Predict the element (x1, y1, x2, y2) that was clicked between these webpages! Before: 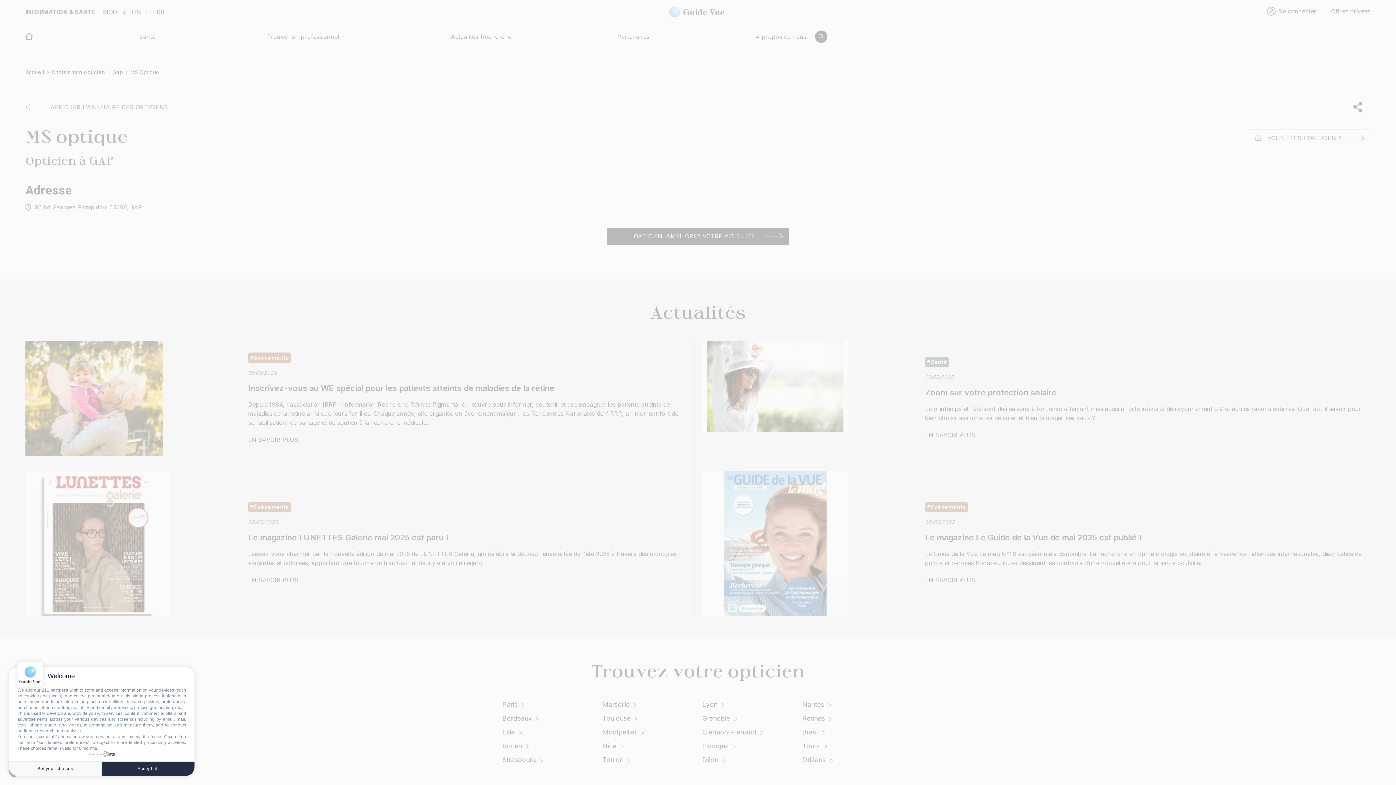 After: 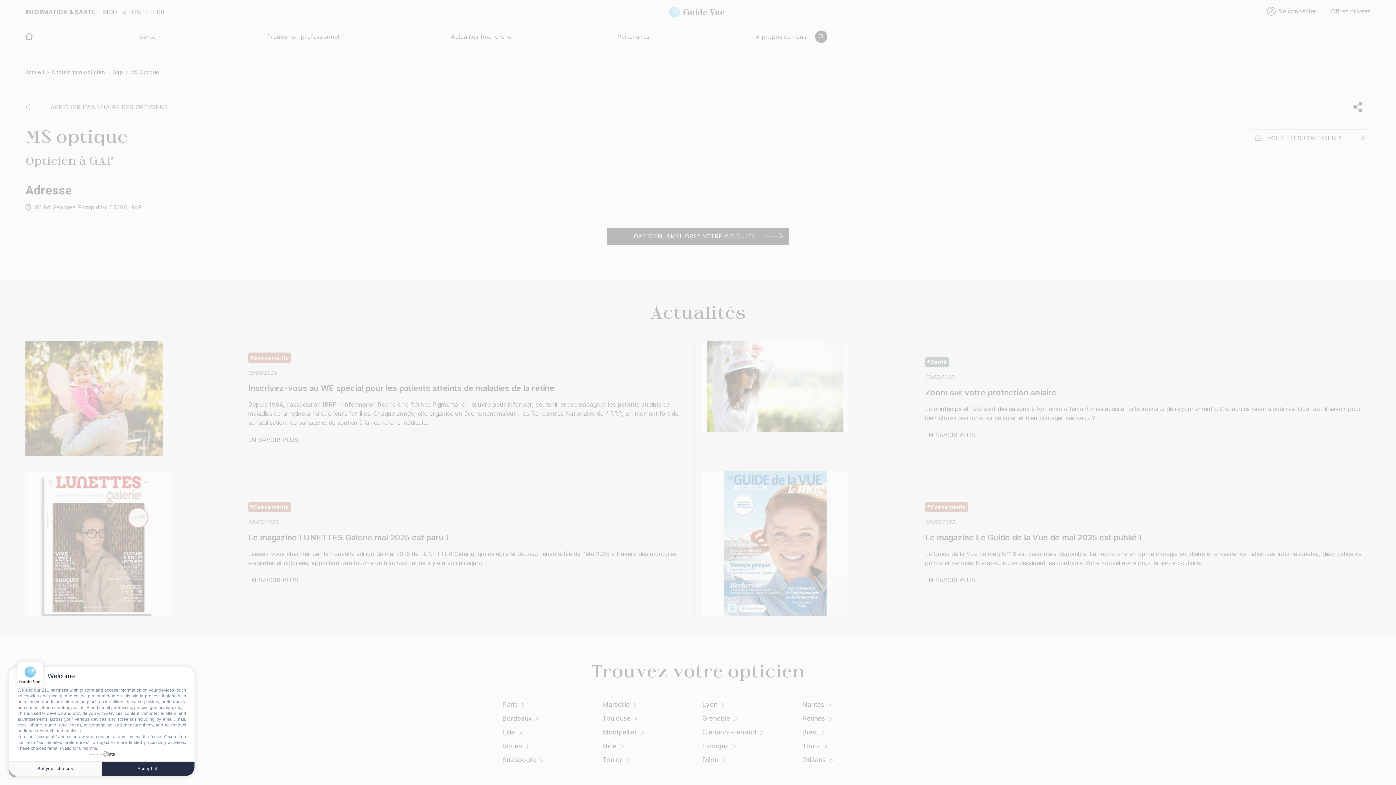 Action: bbox: (88, 751, 114, 757) label: powered by